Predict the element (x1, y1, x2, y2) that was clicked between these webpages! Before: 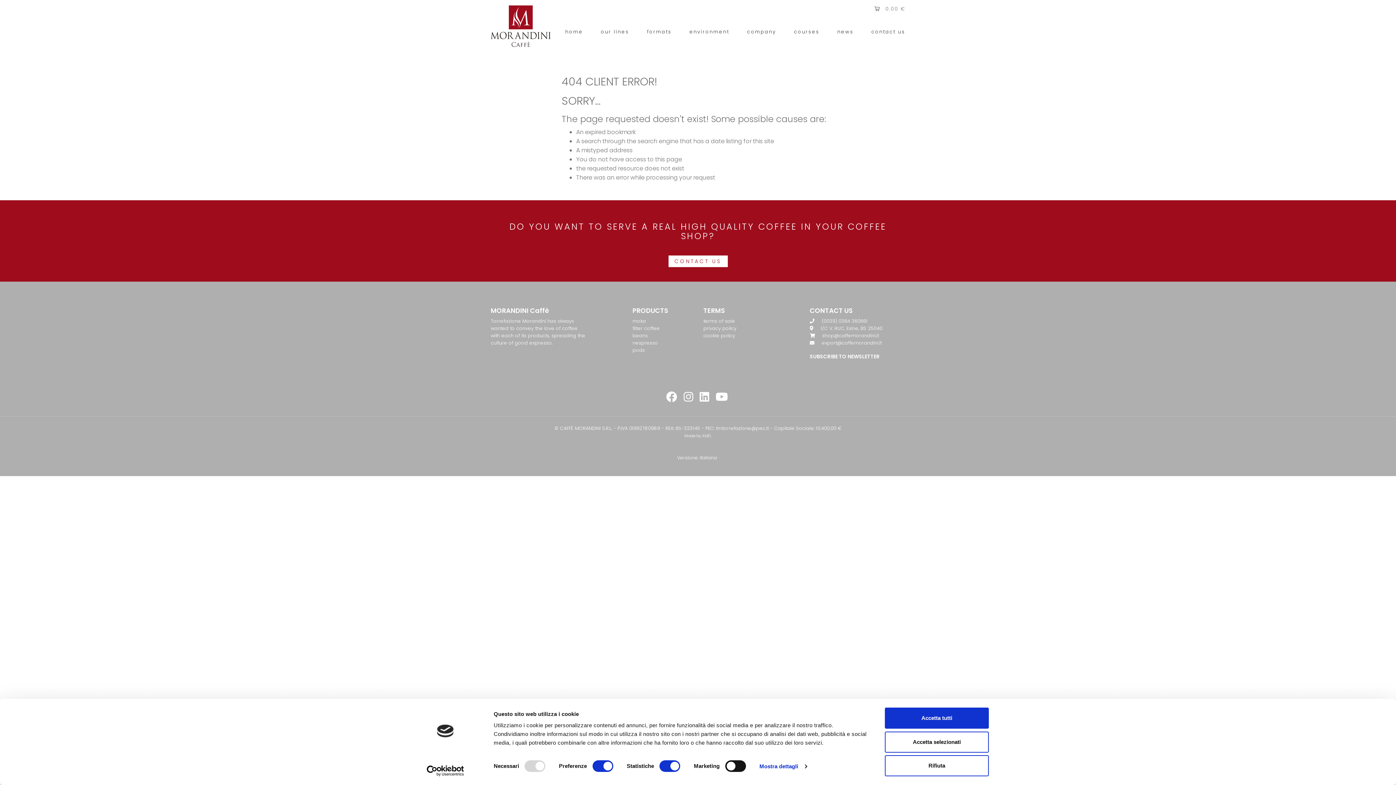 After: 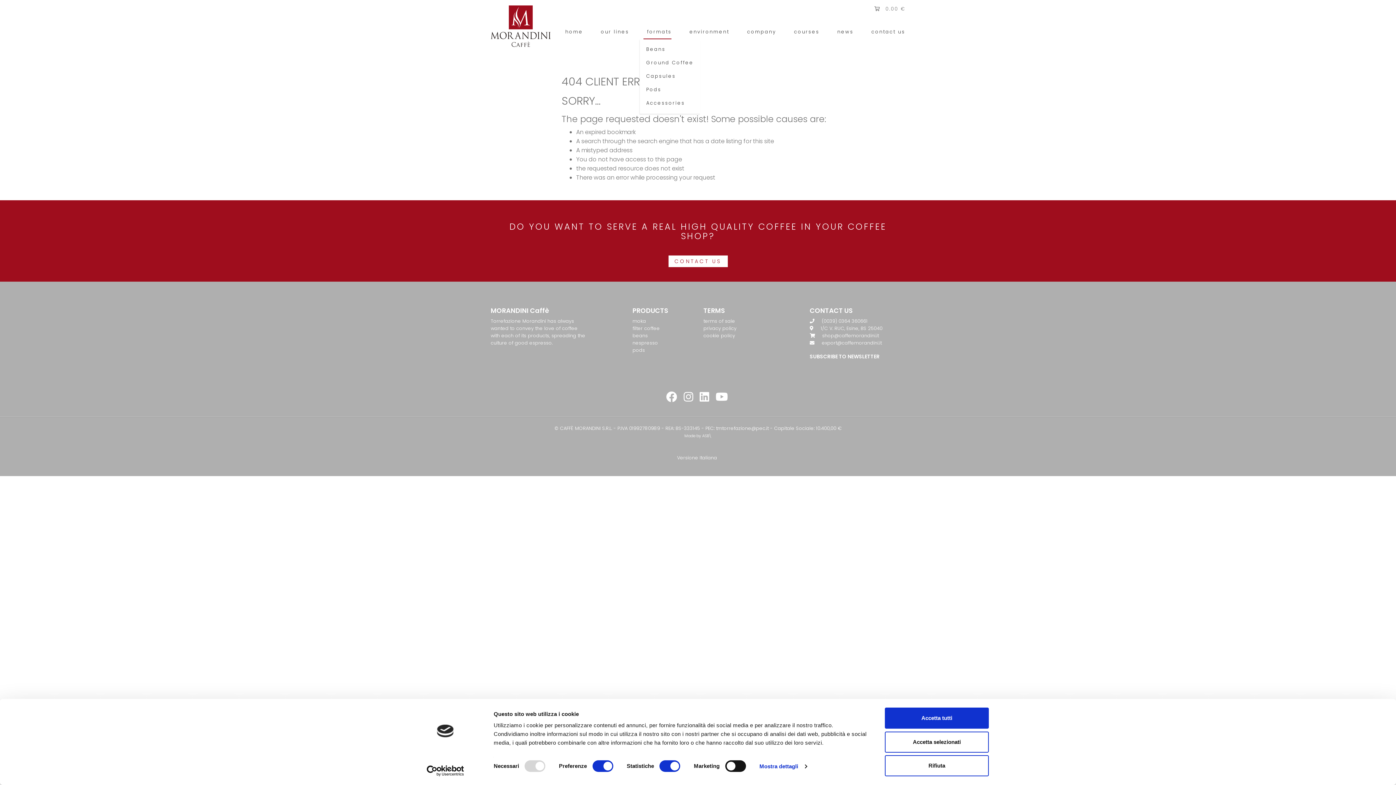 Action: bbox: (643, 25, 671, 39) label: formats